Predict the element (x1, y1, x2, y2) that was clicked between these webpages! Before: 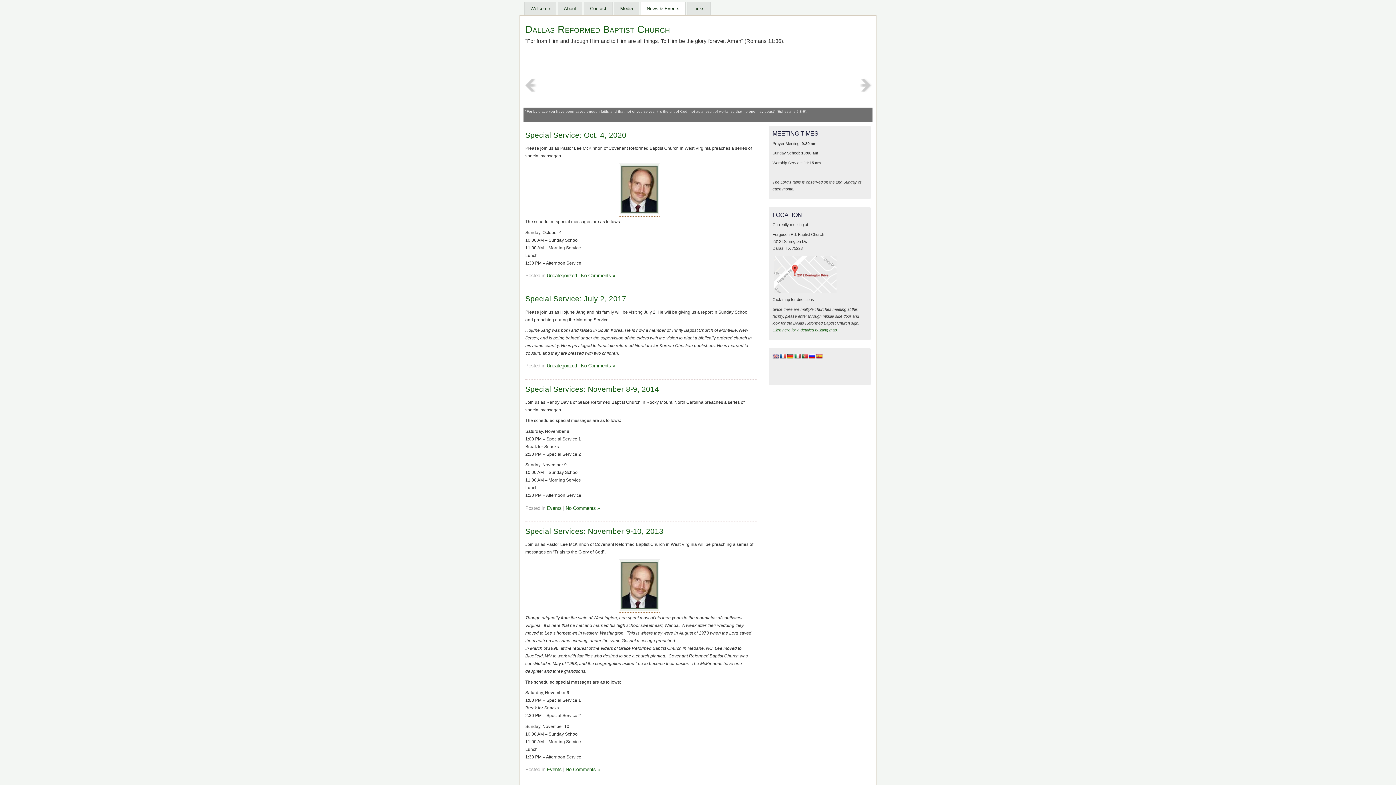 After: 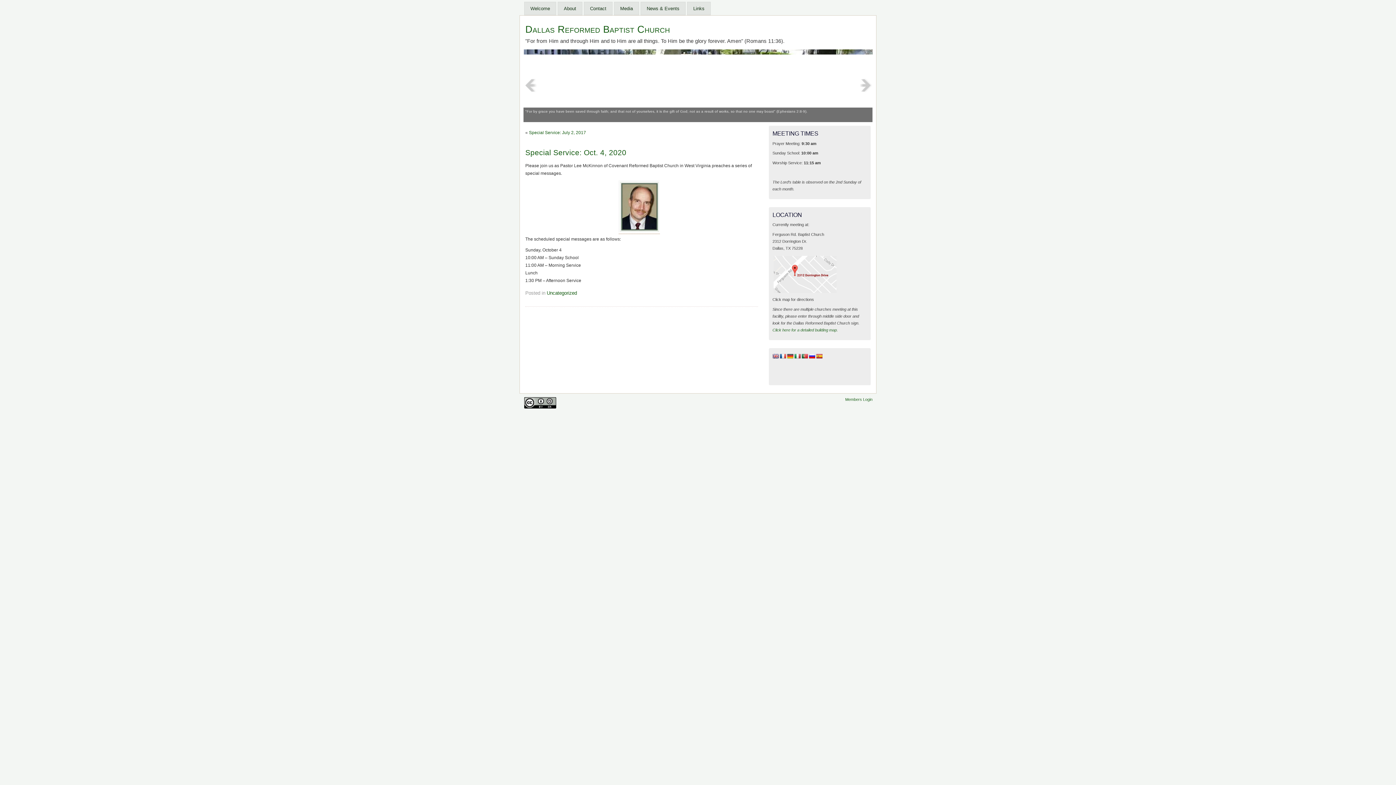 Action: label: No Comments » bbox: (581, 273, 615, 278)